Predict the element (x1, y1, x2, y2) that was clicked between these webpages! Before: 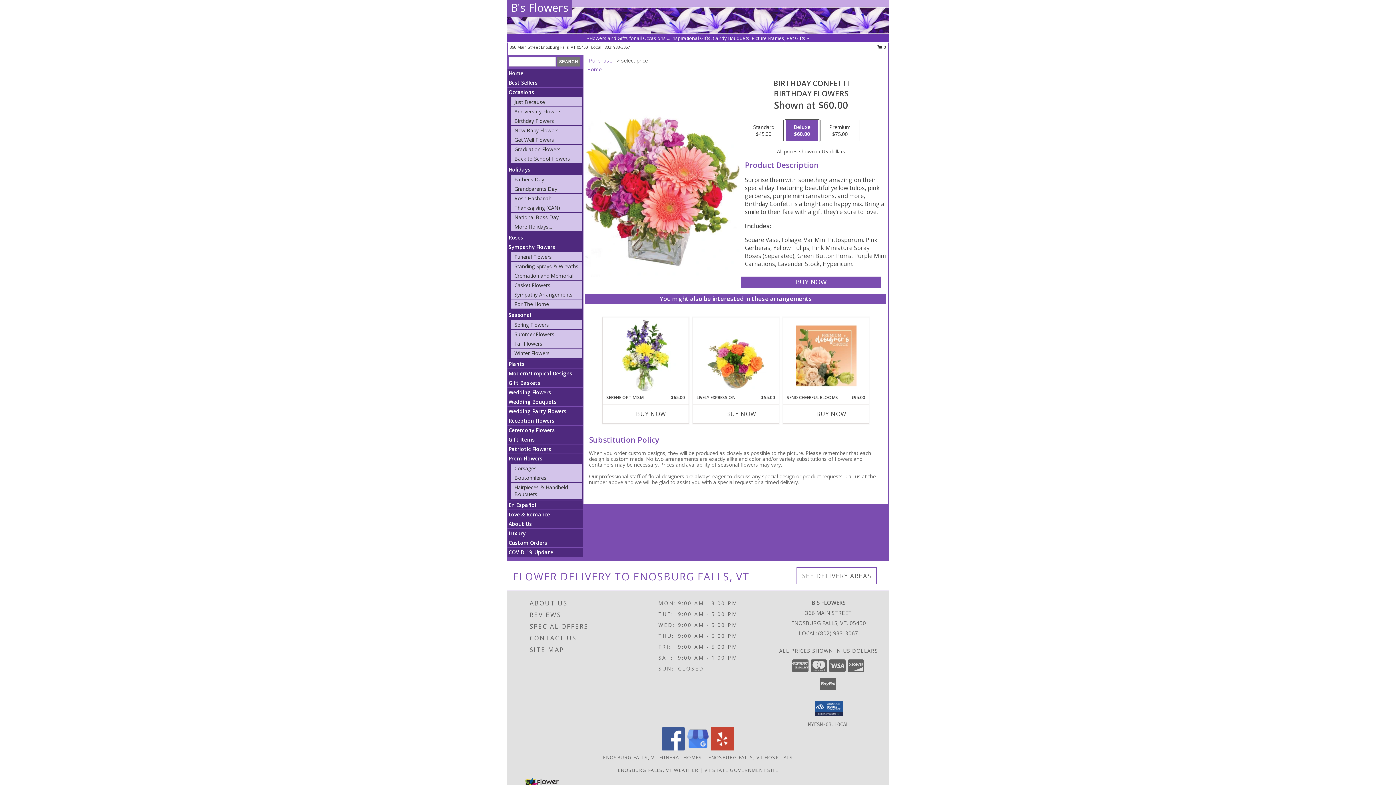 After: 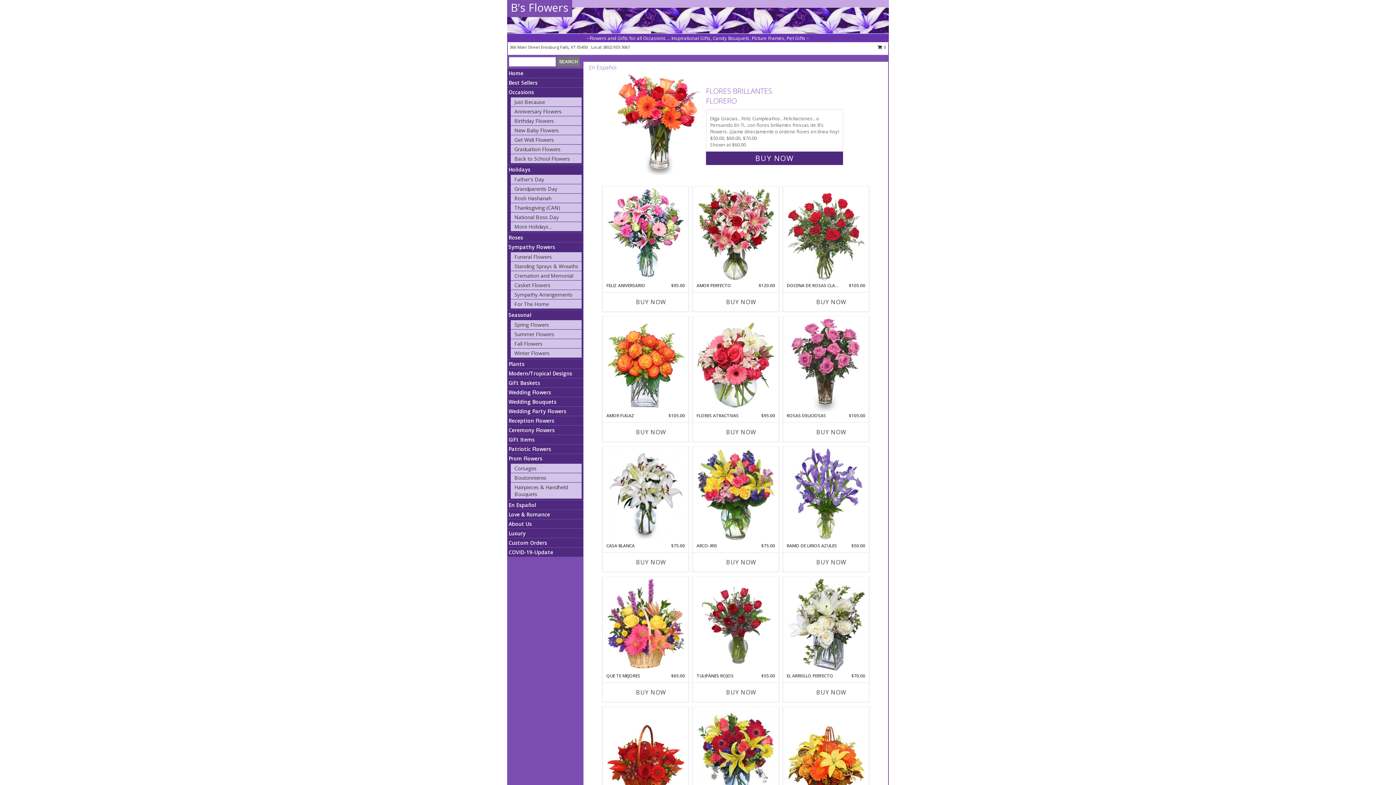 Action: bbox: (508, 501, 536, 508) label: En Español